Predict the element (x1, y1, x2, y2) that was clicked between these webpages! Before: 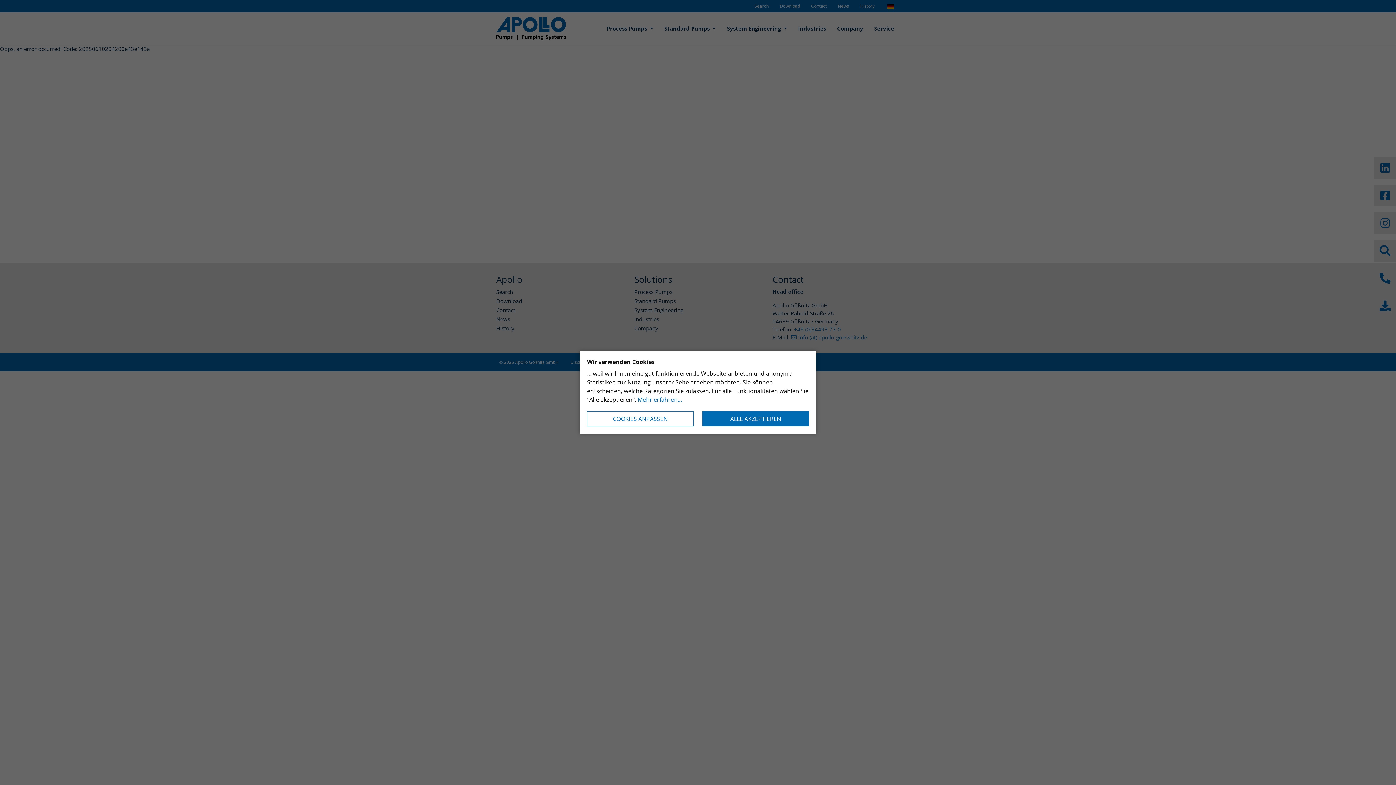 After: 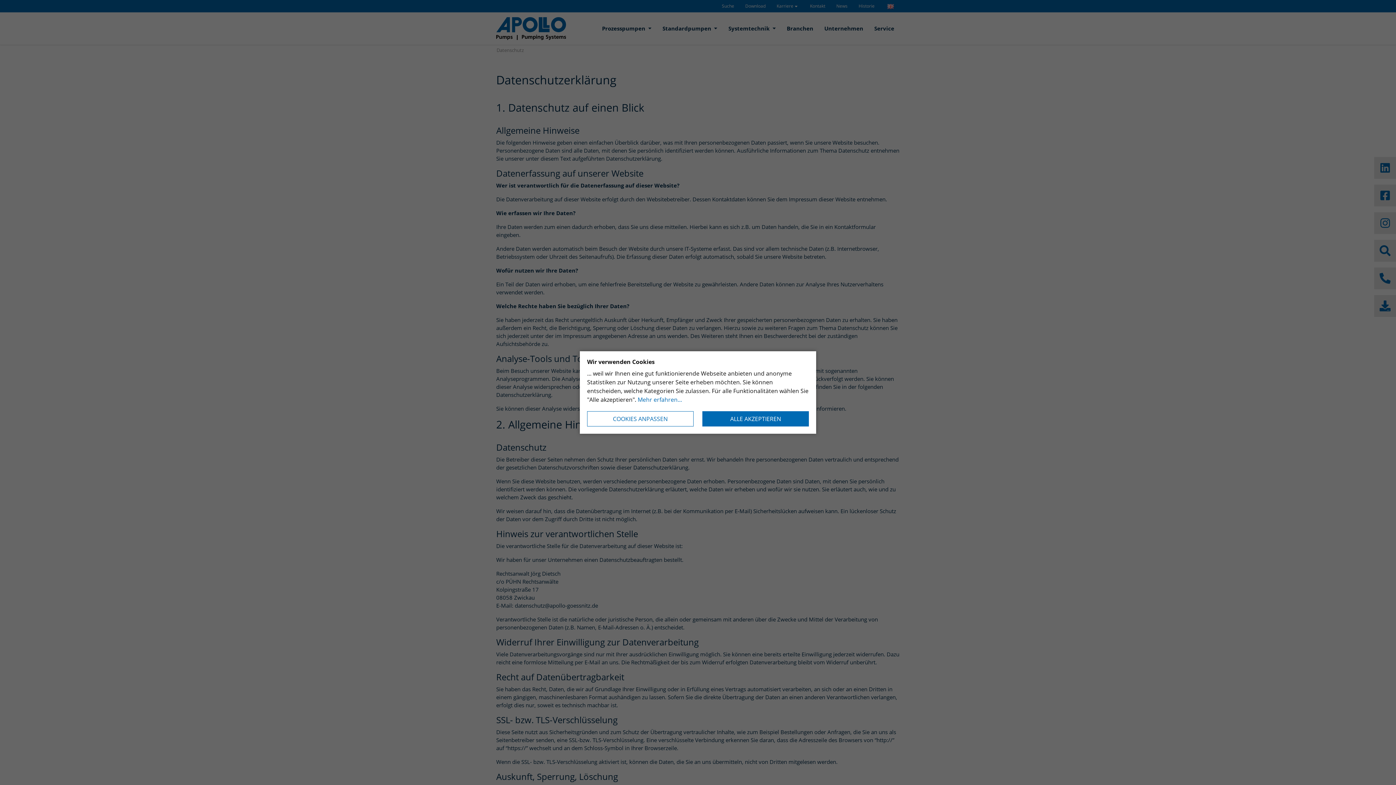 Action: label: Mehr erfahren... bbox: (637, 395, 682, 404)